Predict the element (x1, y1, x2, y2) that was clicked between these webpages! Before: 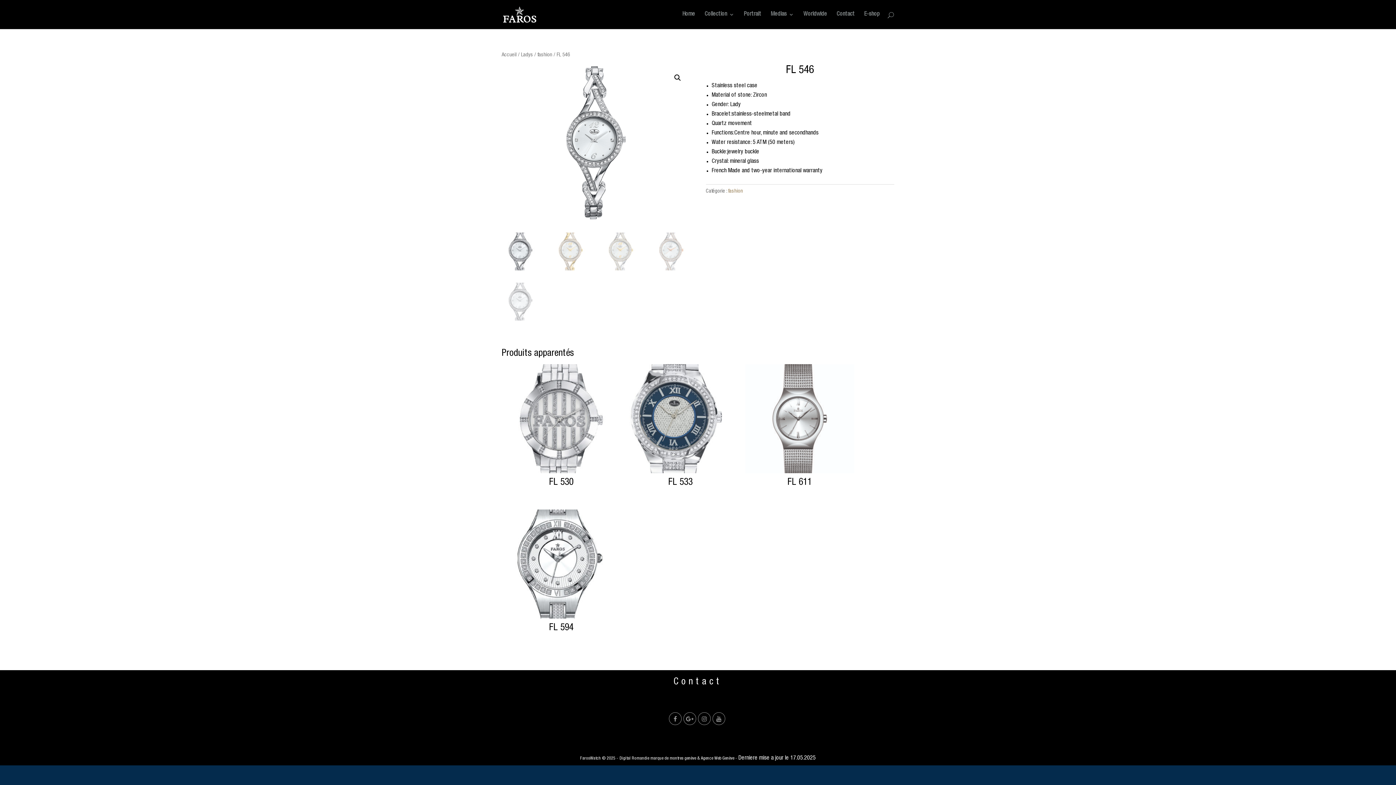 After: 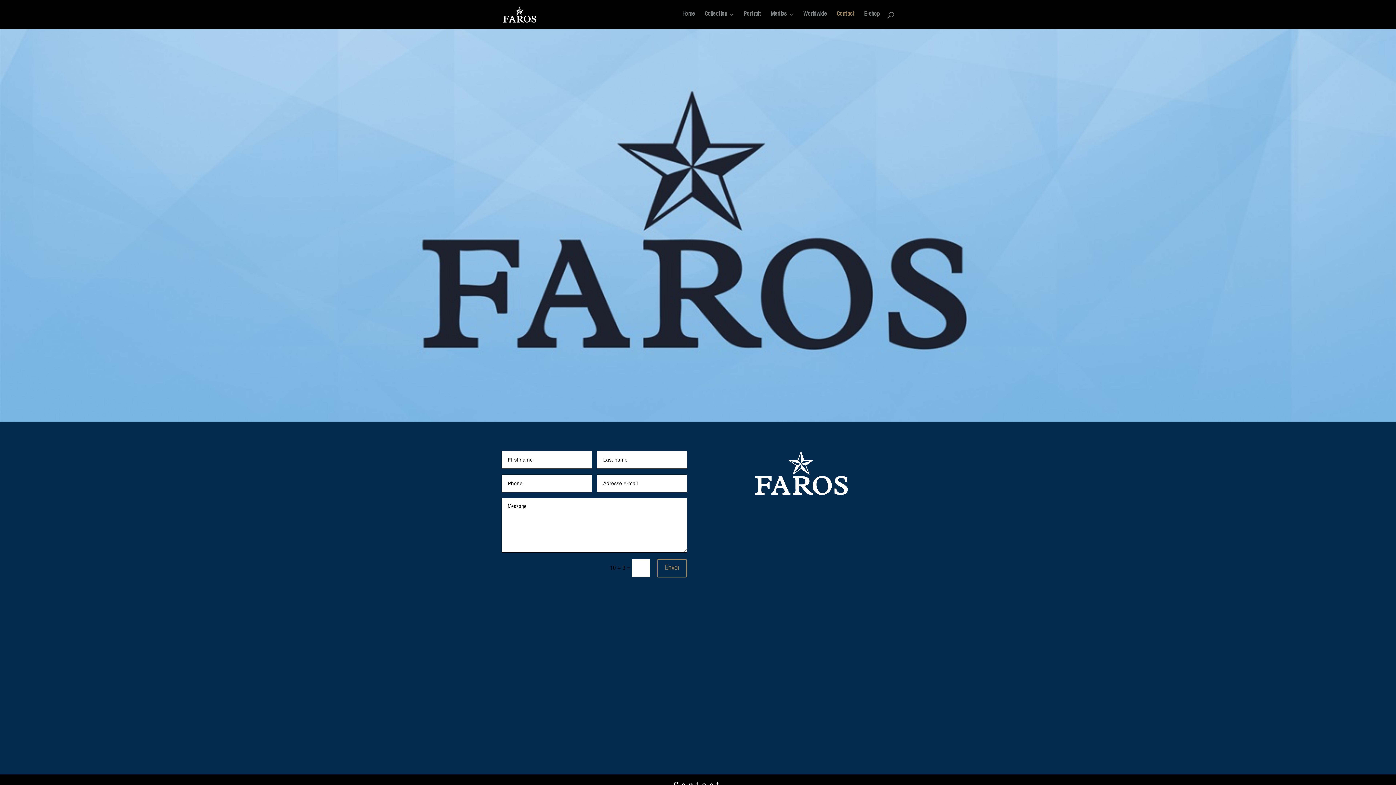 Action: label: Contact bbox: (673, 677, 722, 687)